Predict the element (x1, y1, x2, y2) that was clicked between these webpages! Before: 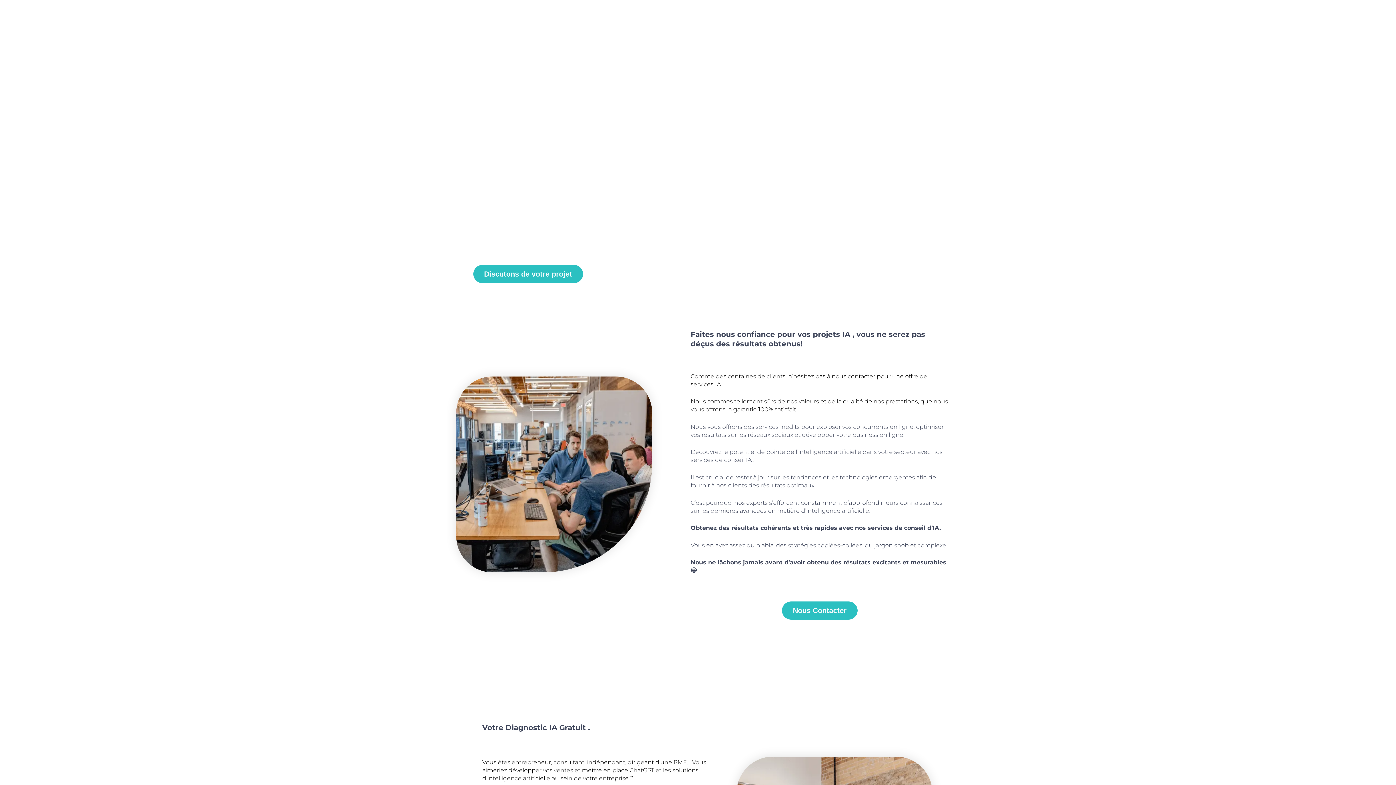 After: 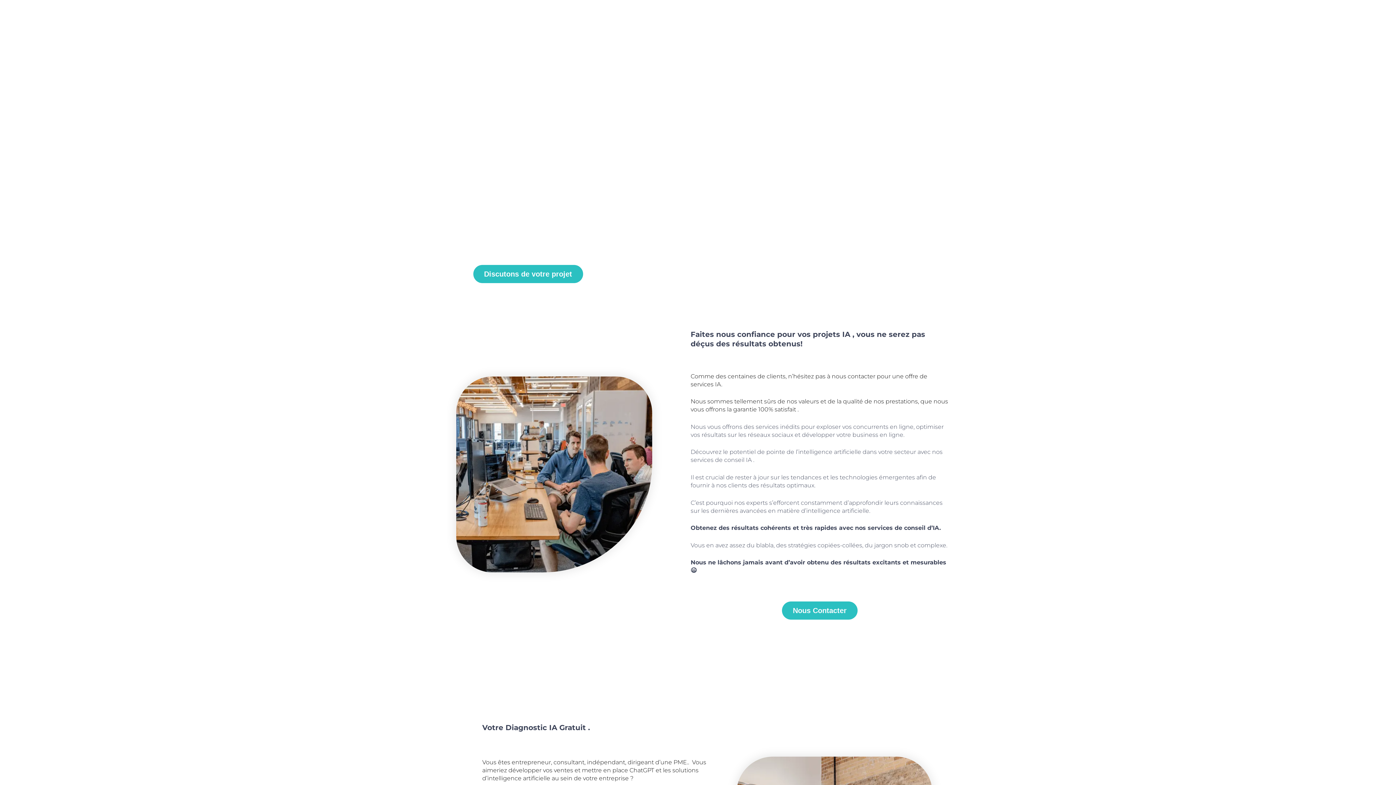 Action: bbox: (1135, 10, 1167, 34) label: Accueil